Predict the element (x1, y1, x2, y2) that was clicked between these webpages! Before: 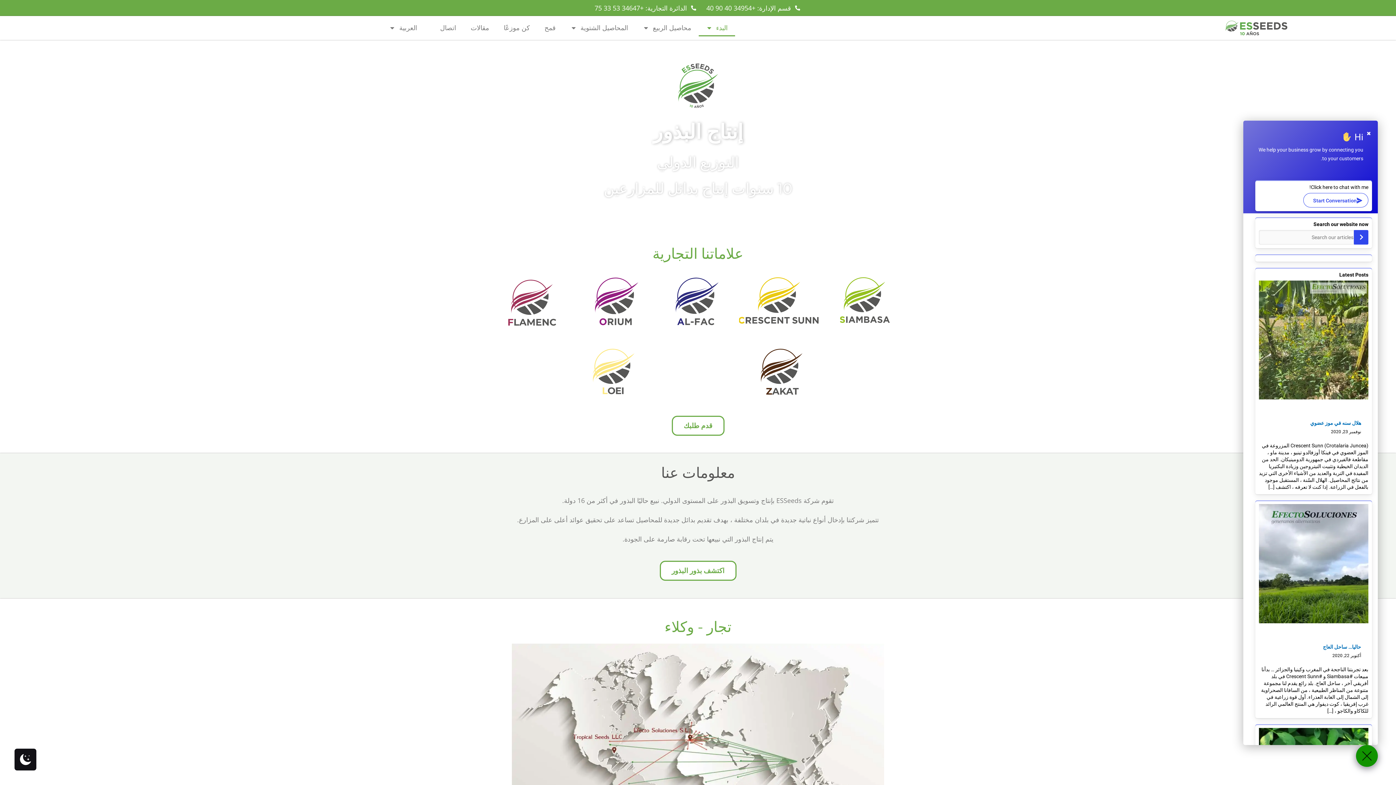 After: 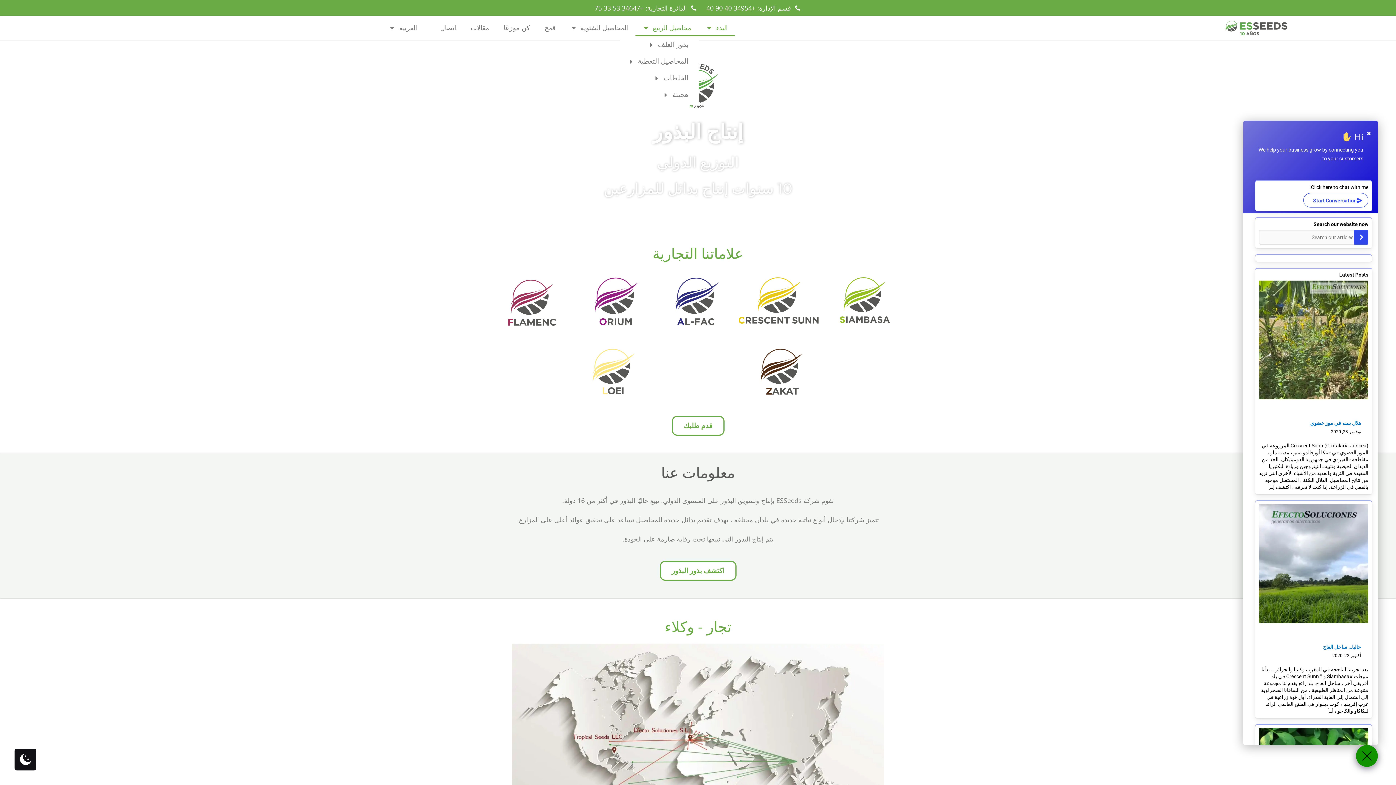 Action: label: محاصيل الربيع bbox: (635, 19, 698, 36)